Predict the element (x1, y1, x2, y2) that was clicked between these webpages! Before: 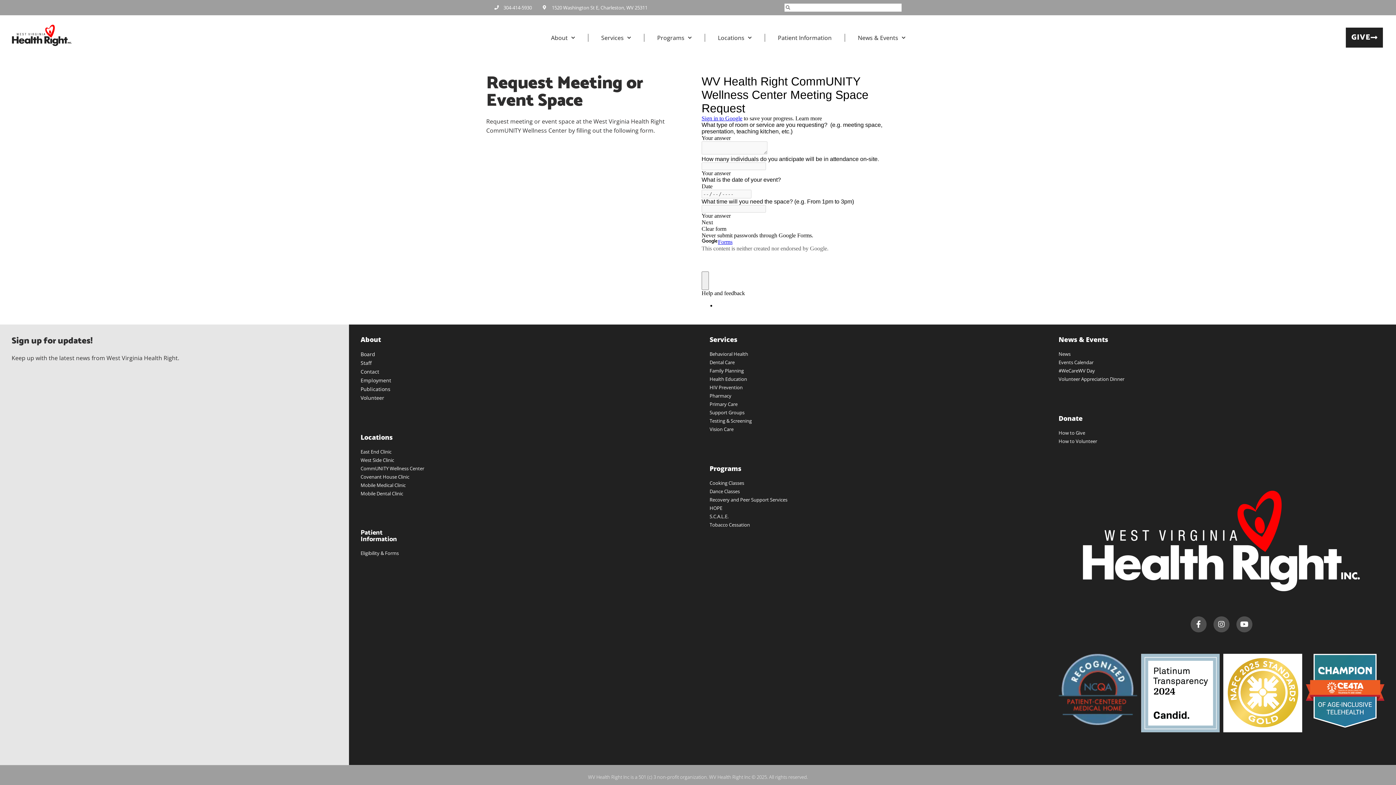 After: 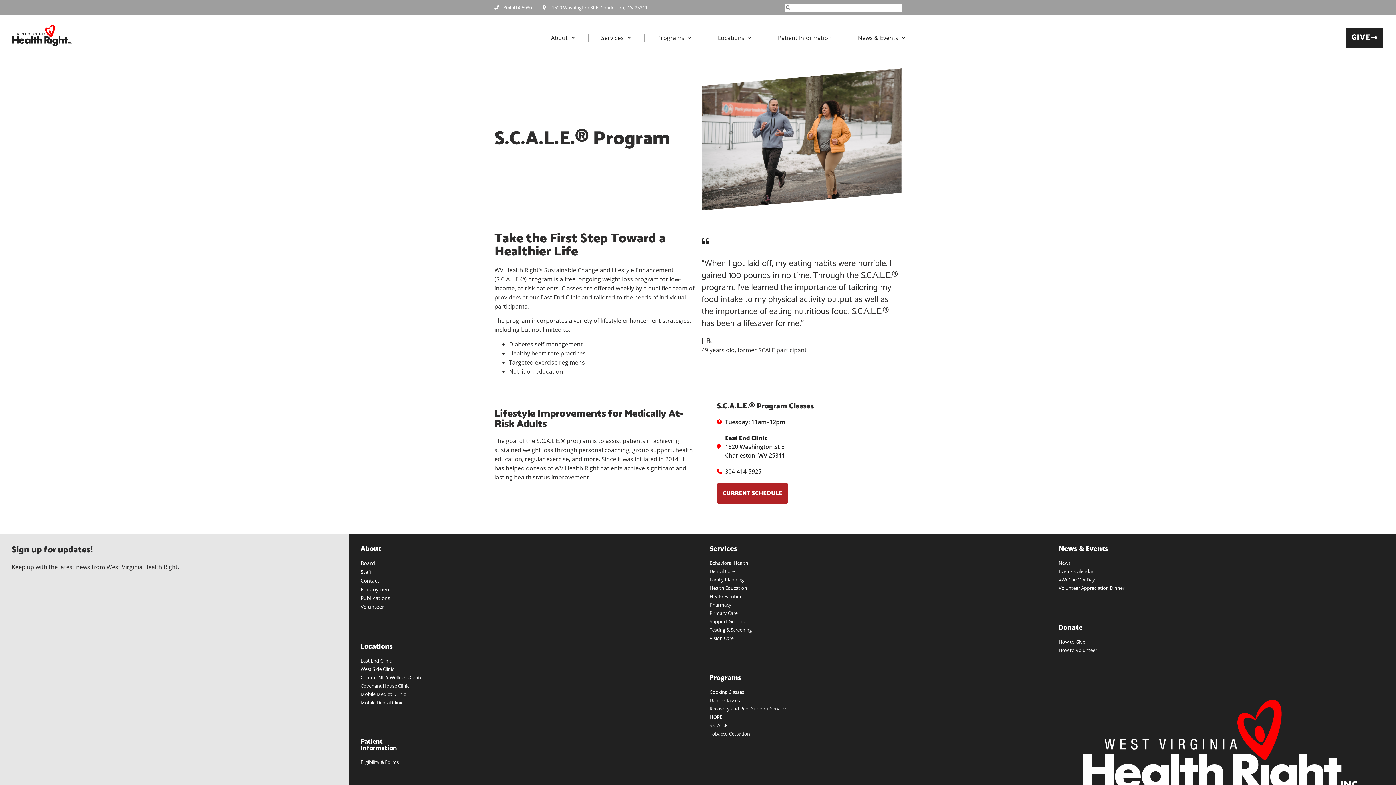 Action: bbox: (709, 513, 1035, 520) label: S.C.A.L.E.